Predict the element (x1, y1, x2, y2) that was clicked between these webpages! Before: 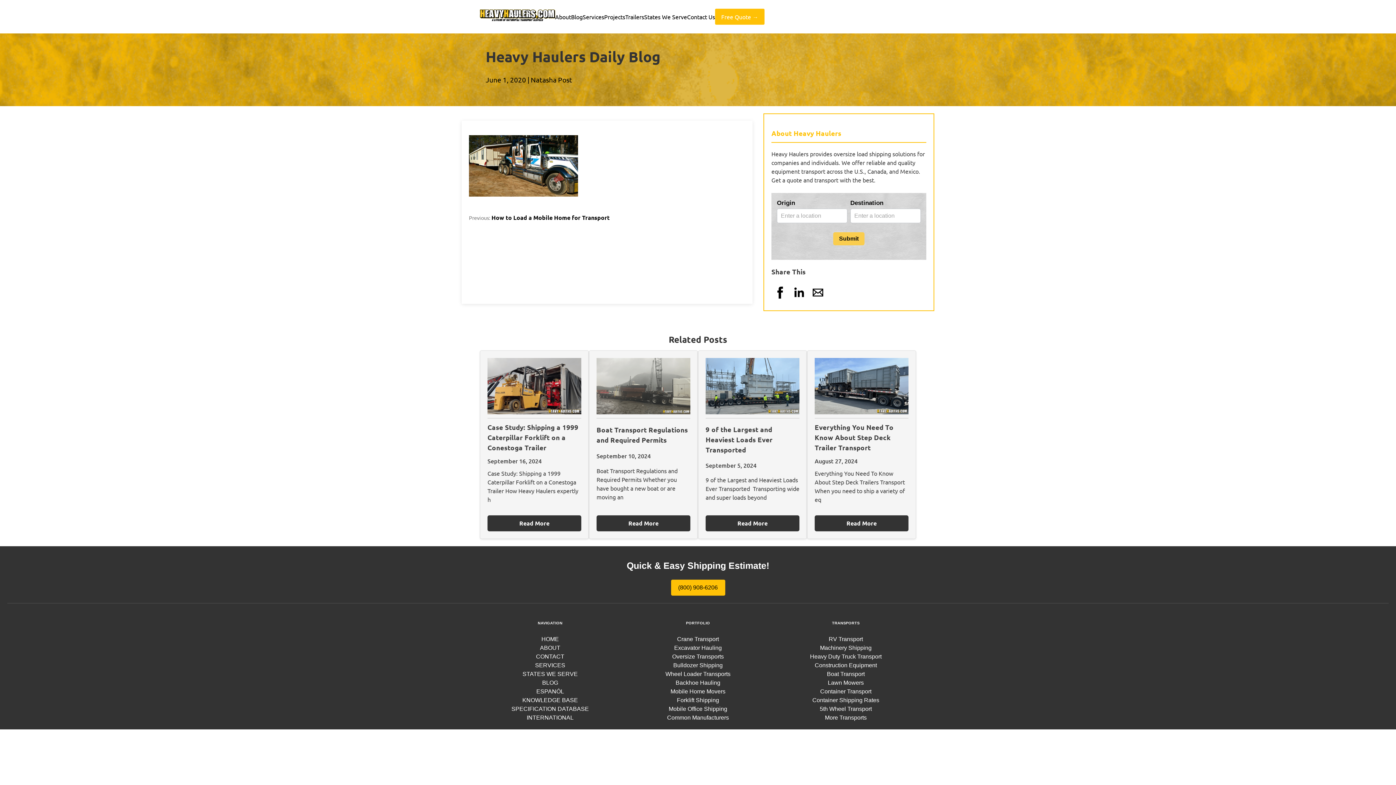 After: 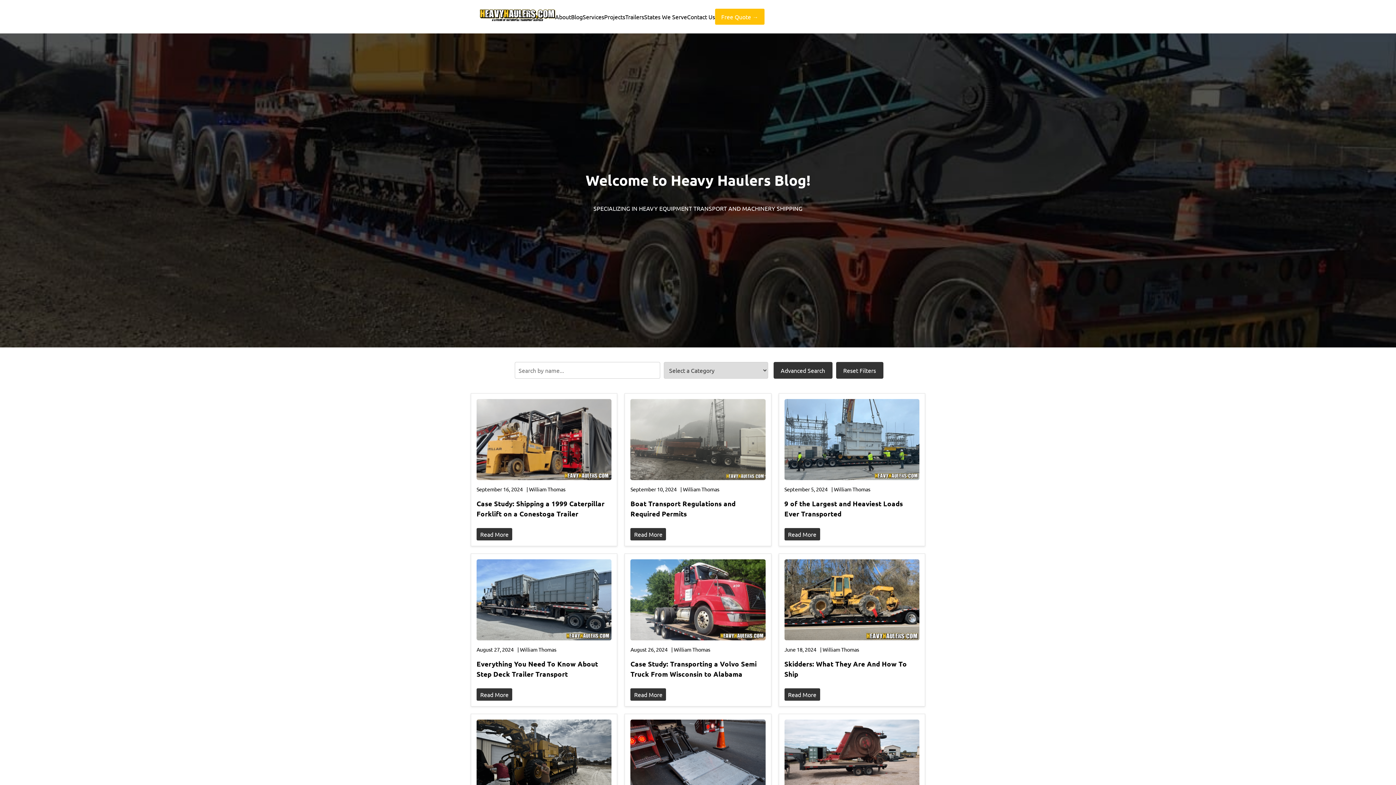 Action: bbox: (480, 15, 555, 23)